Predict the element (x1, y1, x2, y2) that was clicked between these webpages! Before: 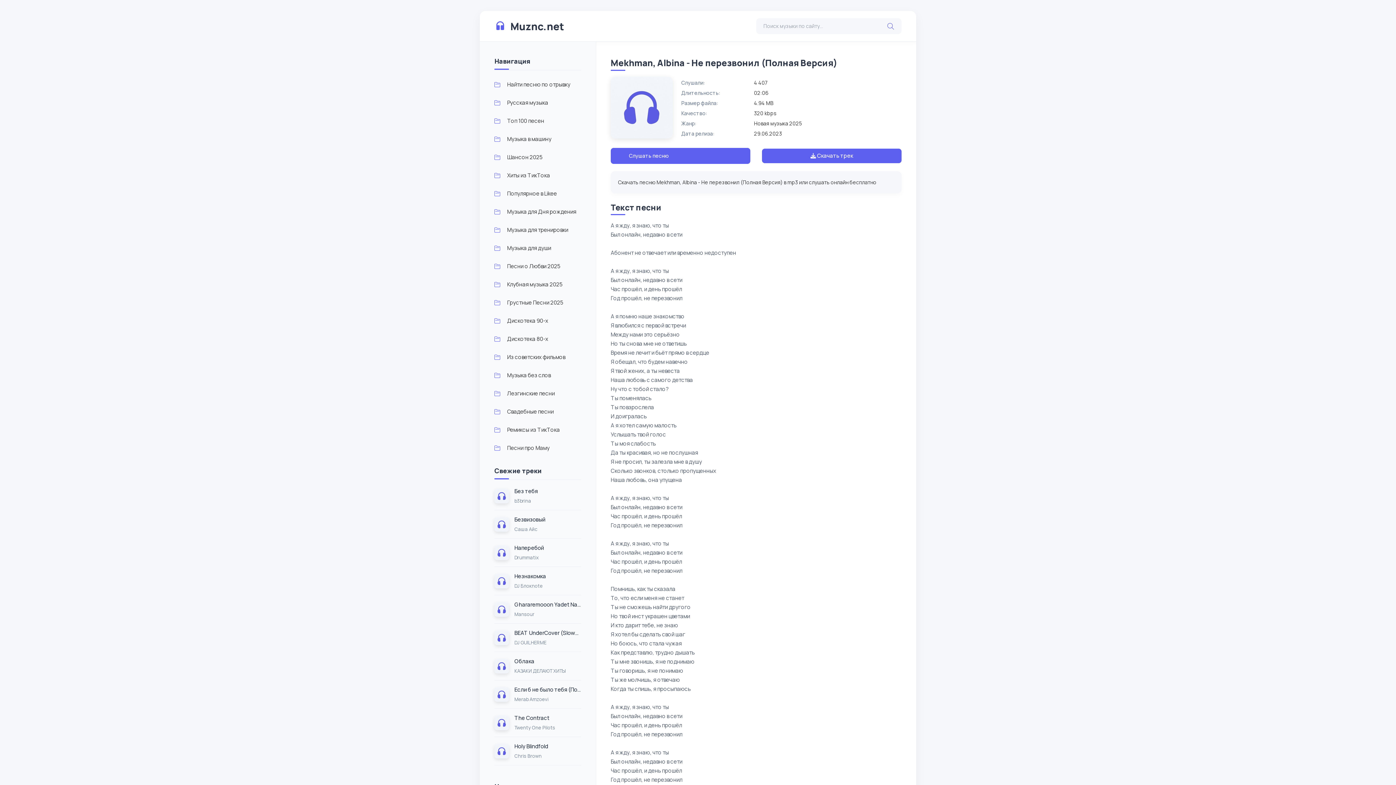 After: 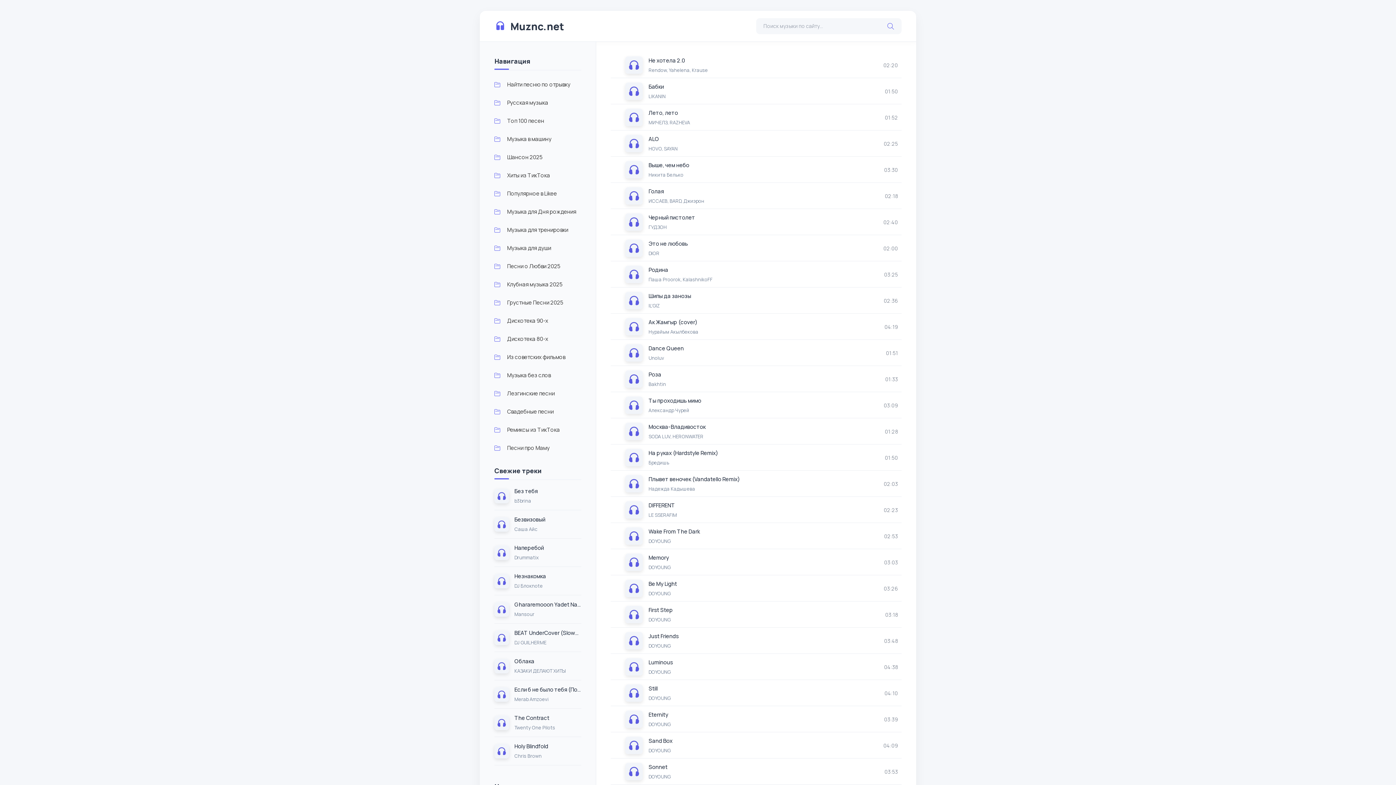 Action: label: Новая музыка 2025 bbox: (754, 120, 802, 126)